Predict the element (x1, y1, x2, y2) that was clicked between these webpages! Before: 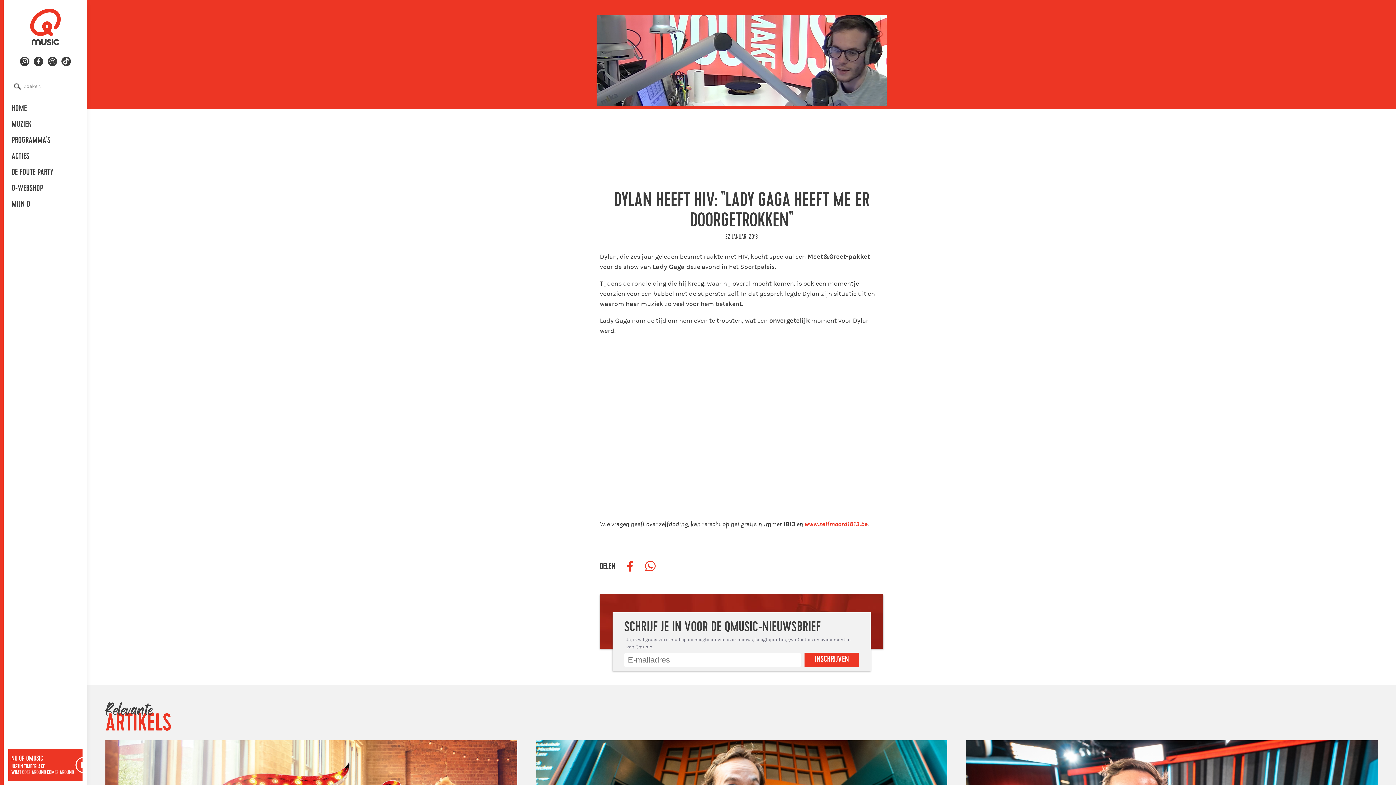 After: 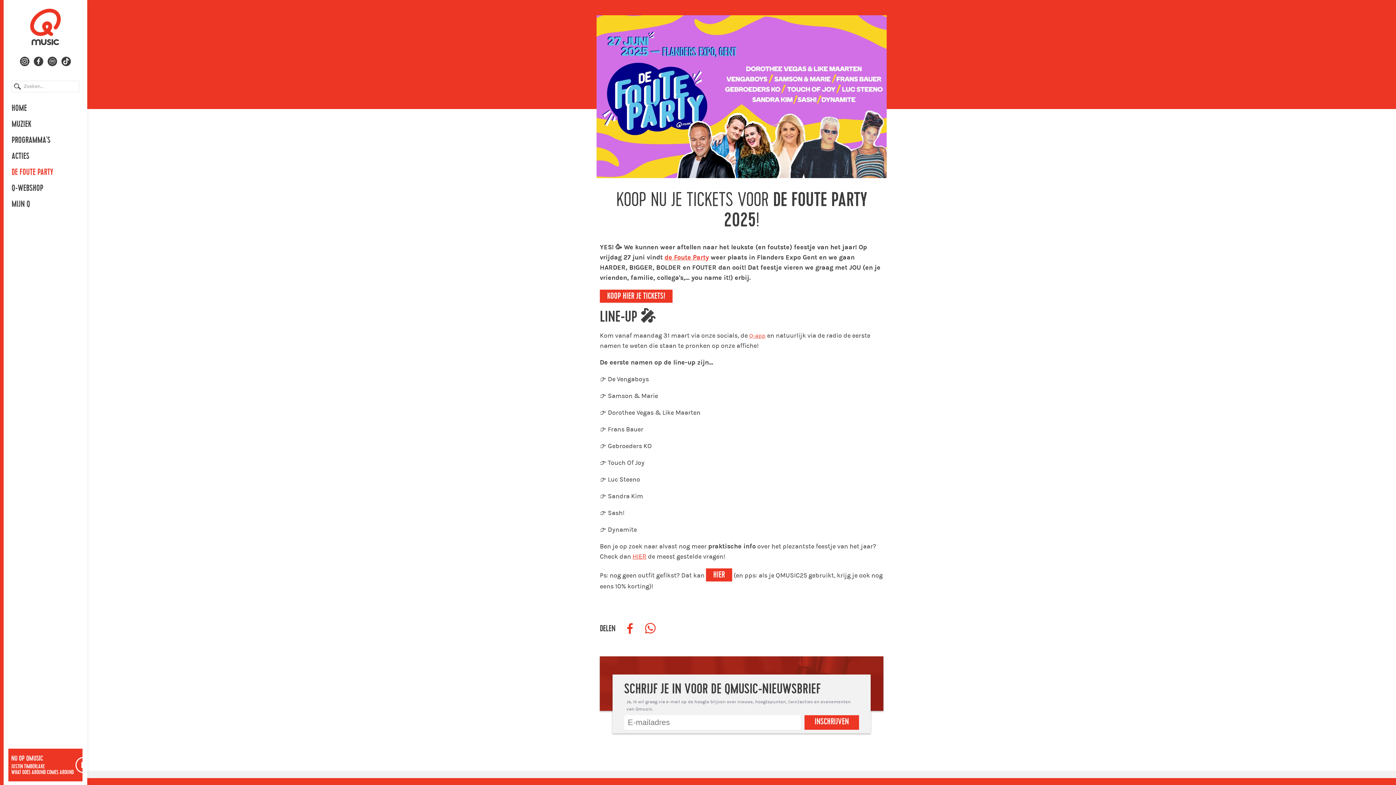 Action: bbox: (3, 164, 87, 180) label: DE FOUTE PARTY